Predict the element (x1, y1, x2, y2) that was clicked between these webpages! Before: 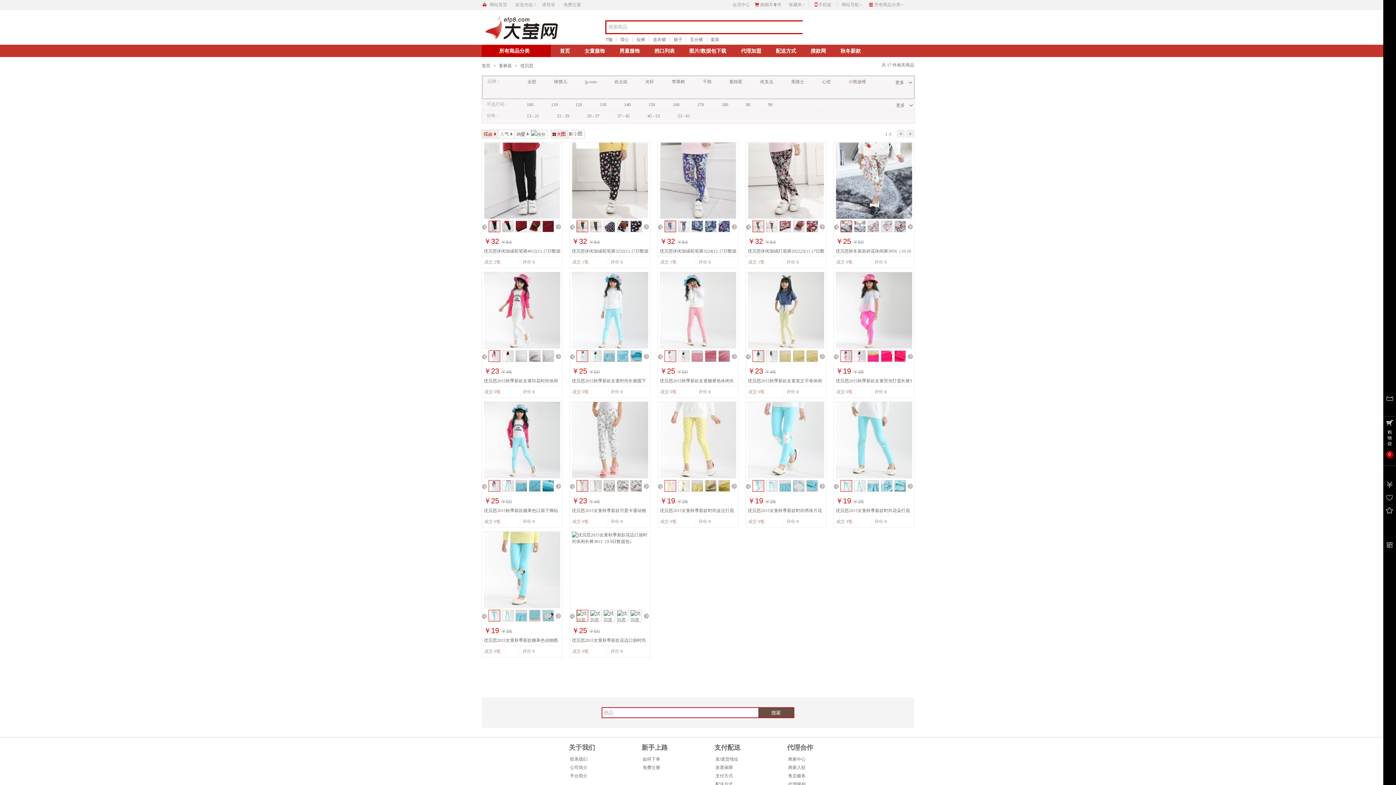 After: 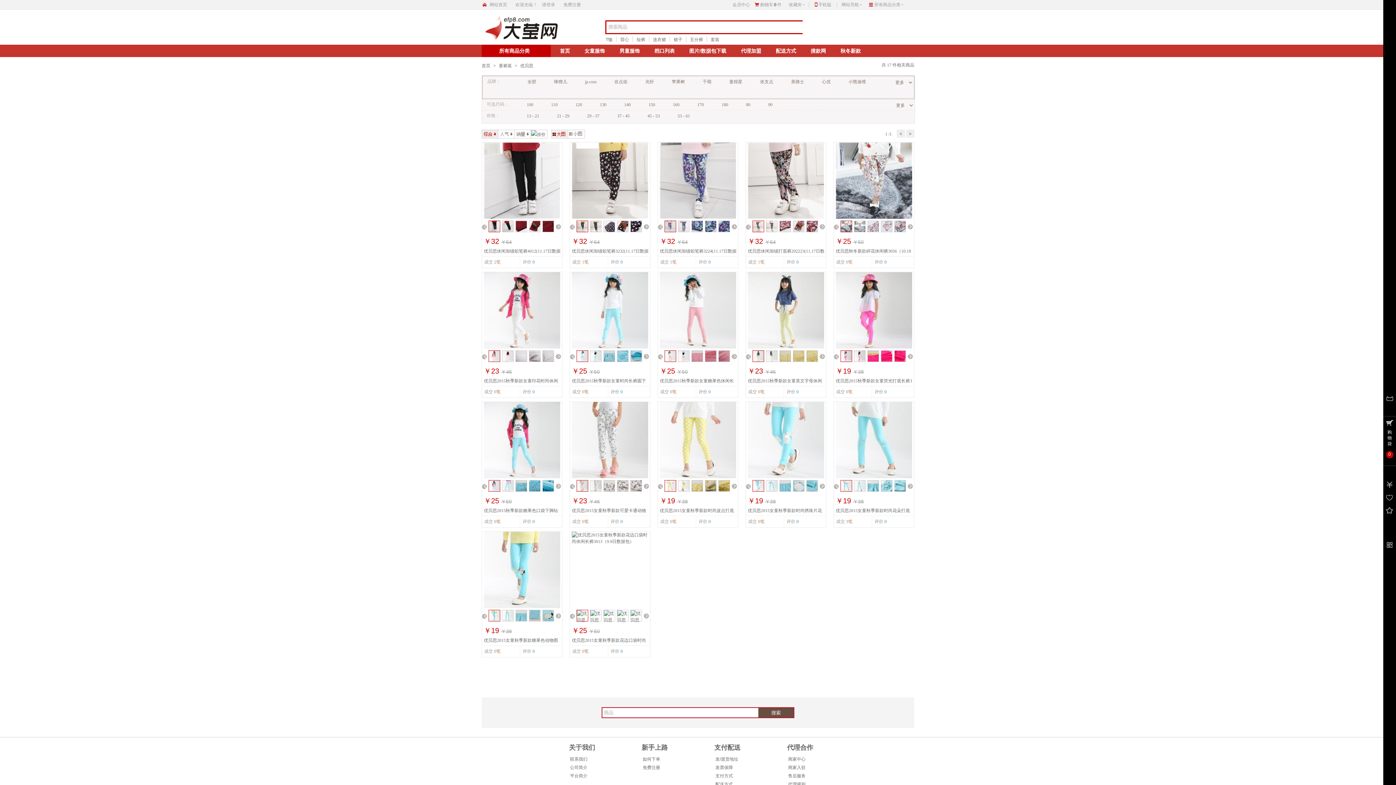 Action: bbox: (514, 130, 531, 138)